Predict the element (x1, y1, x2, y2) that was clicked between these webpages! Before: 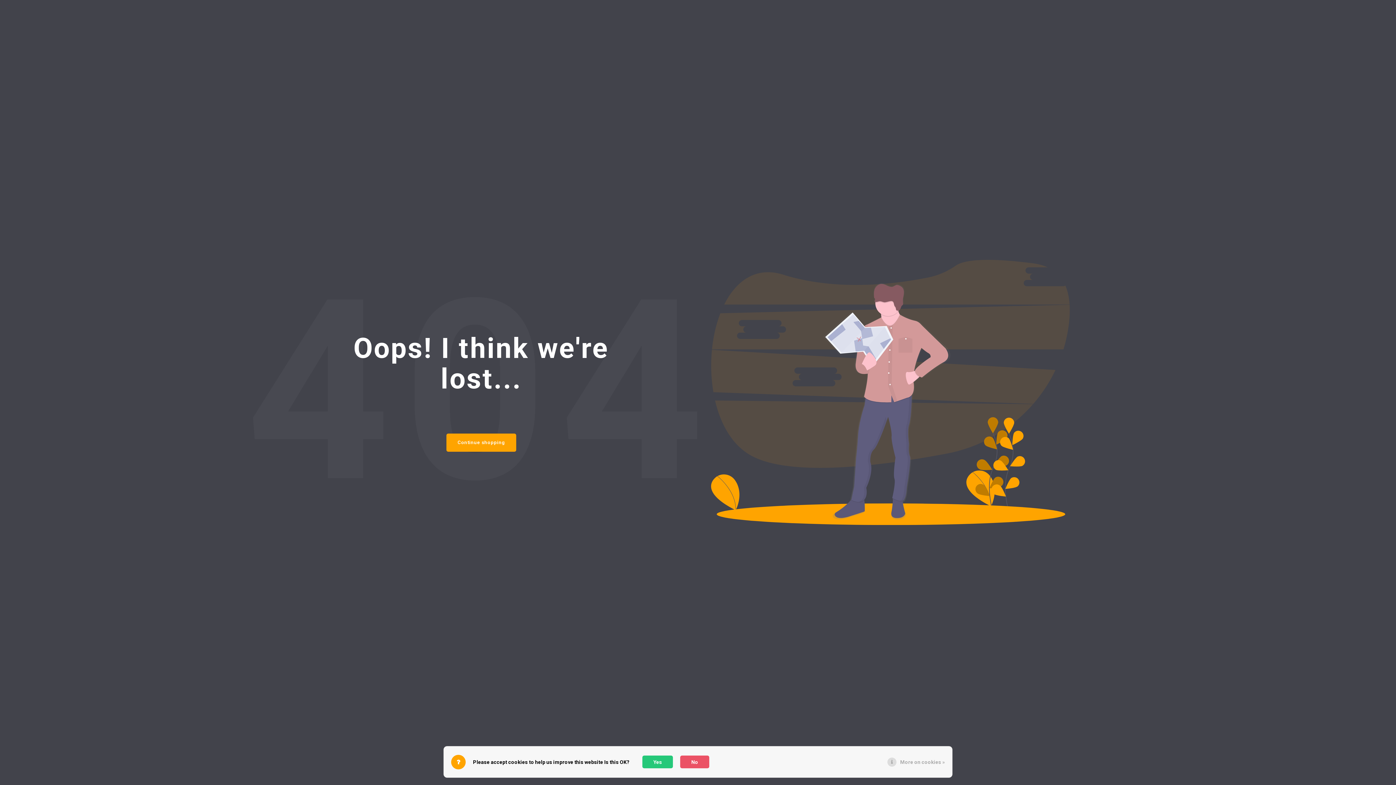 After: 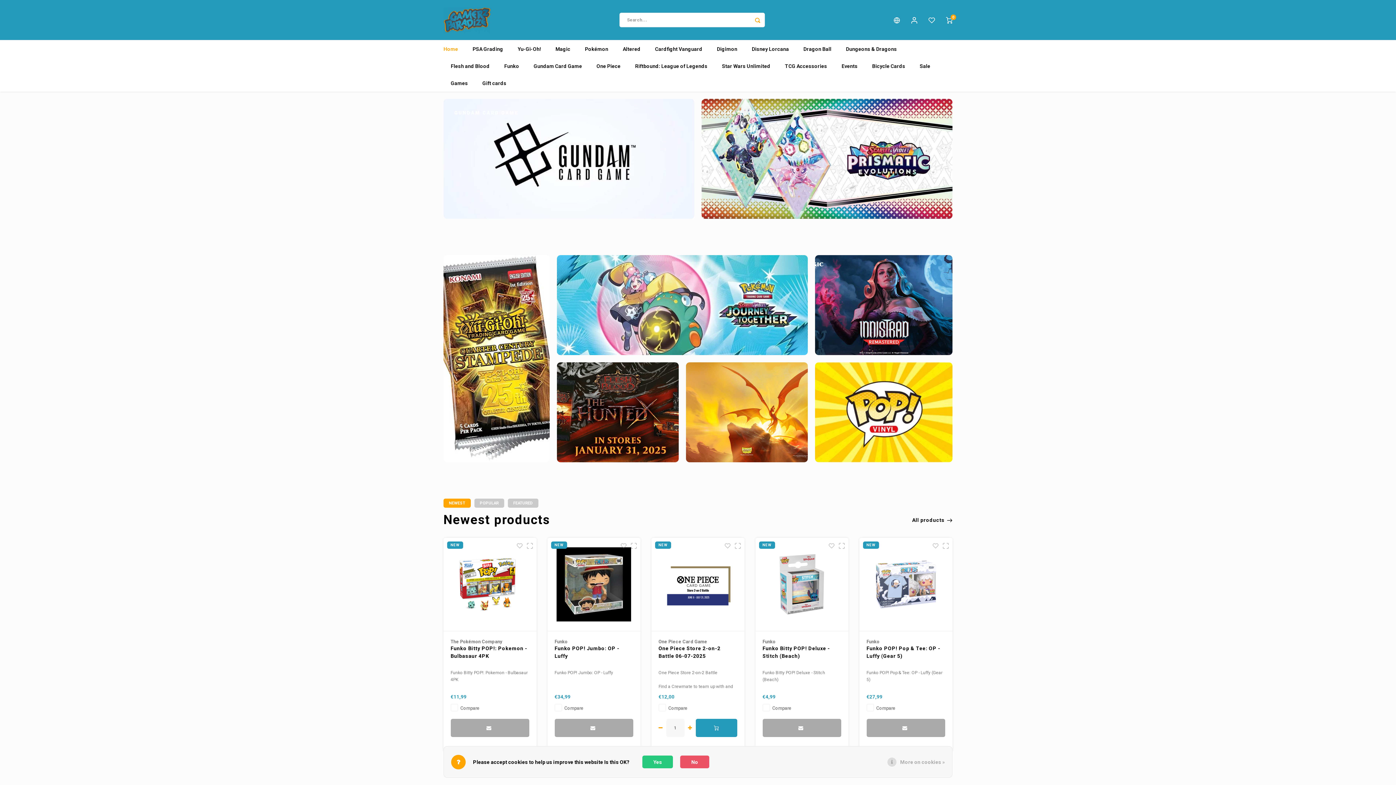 Action: label: Continue shopping bbox: (446, 433, 516, 452)